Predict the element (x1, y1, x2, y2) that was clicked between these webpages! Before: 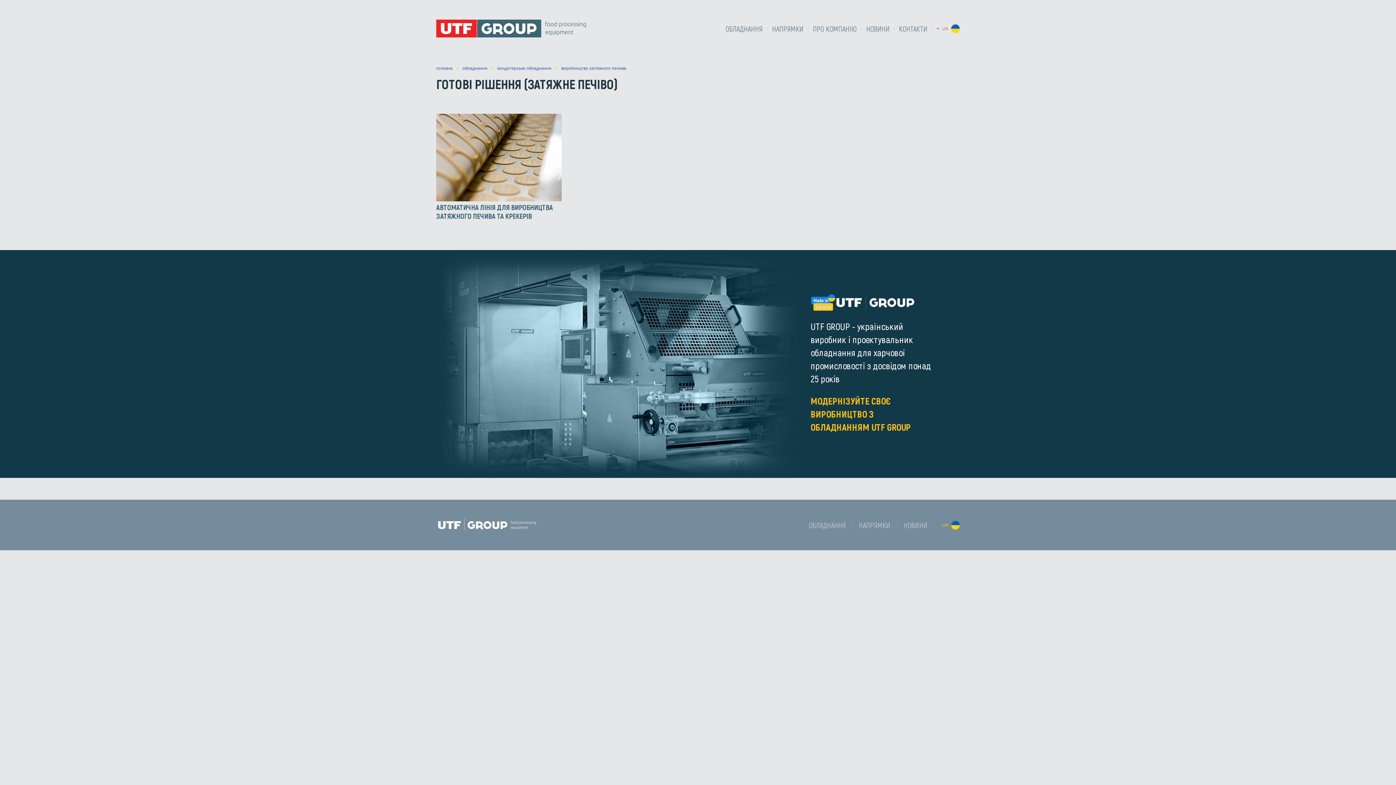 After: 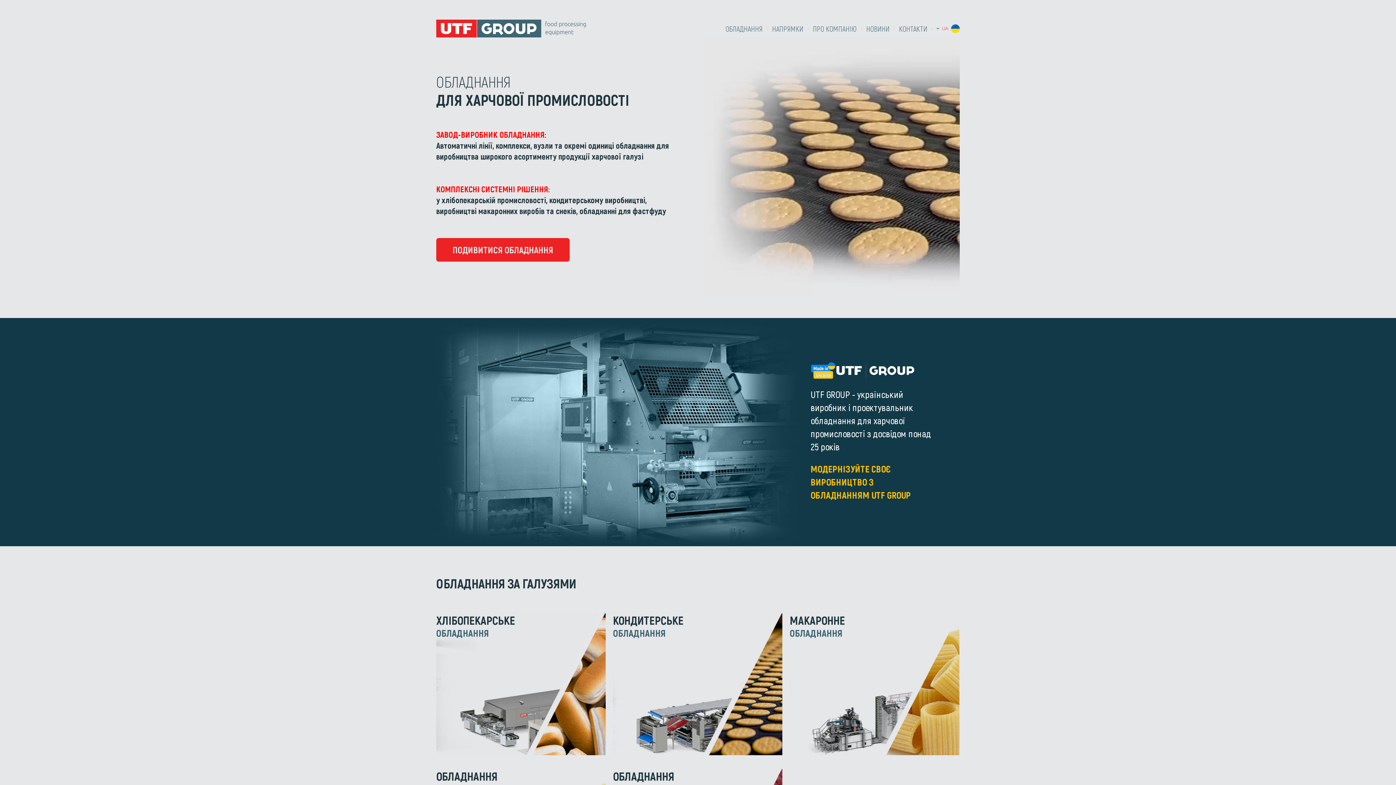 Action: label: головна bbox: (436, 65, 462, 70)